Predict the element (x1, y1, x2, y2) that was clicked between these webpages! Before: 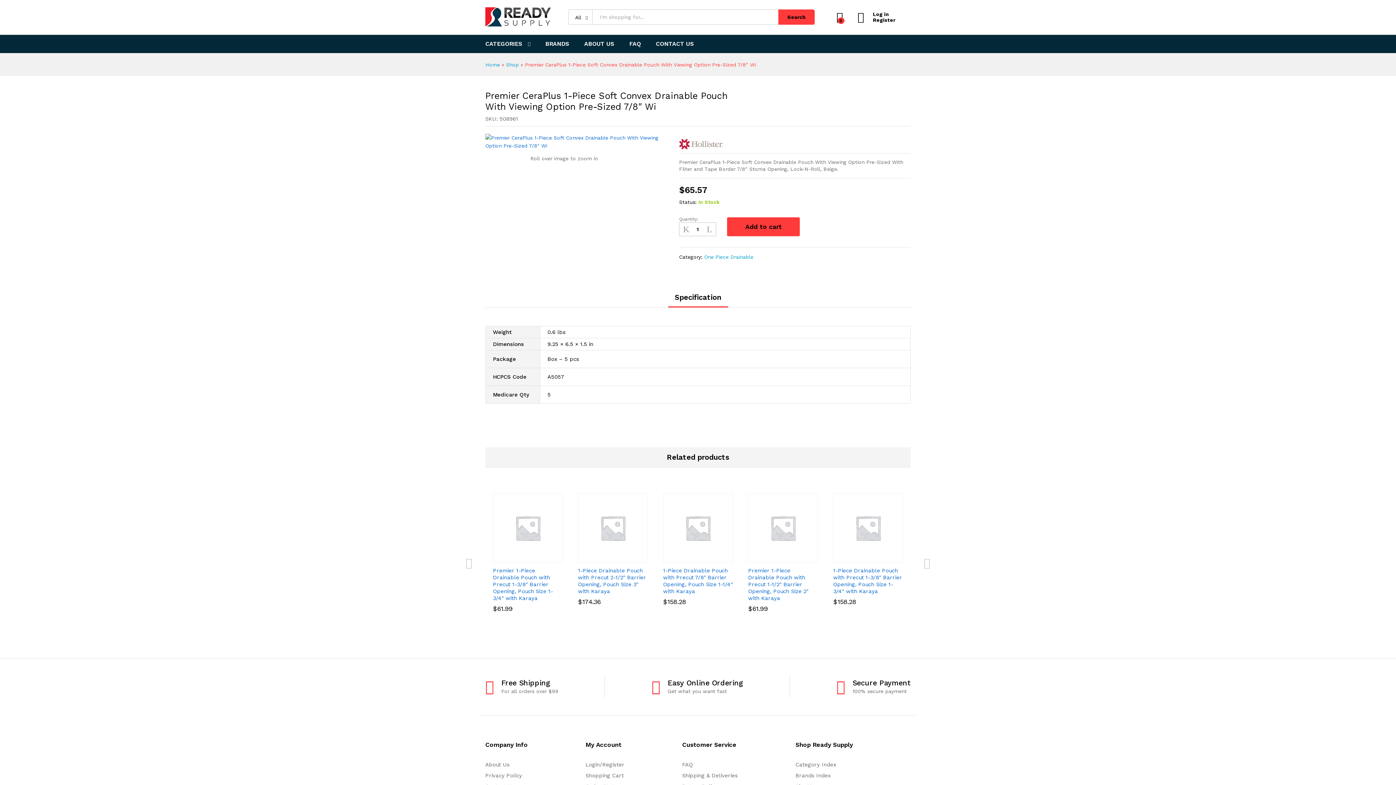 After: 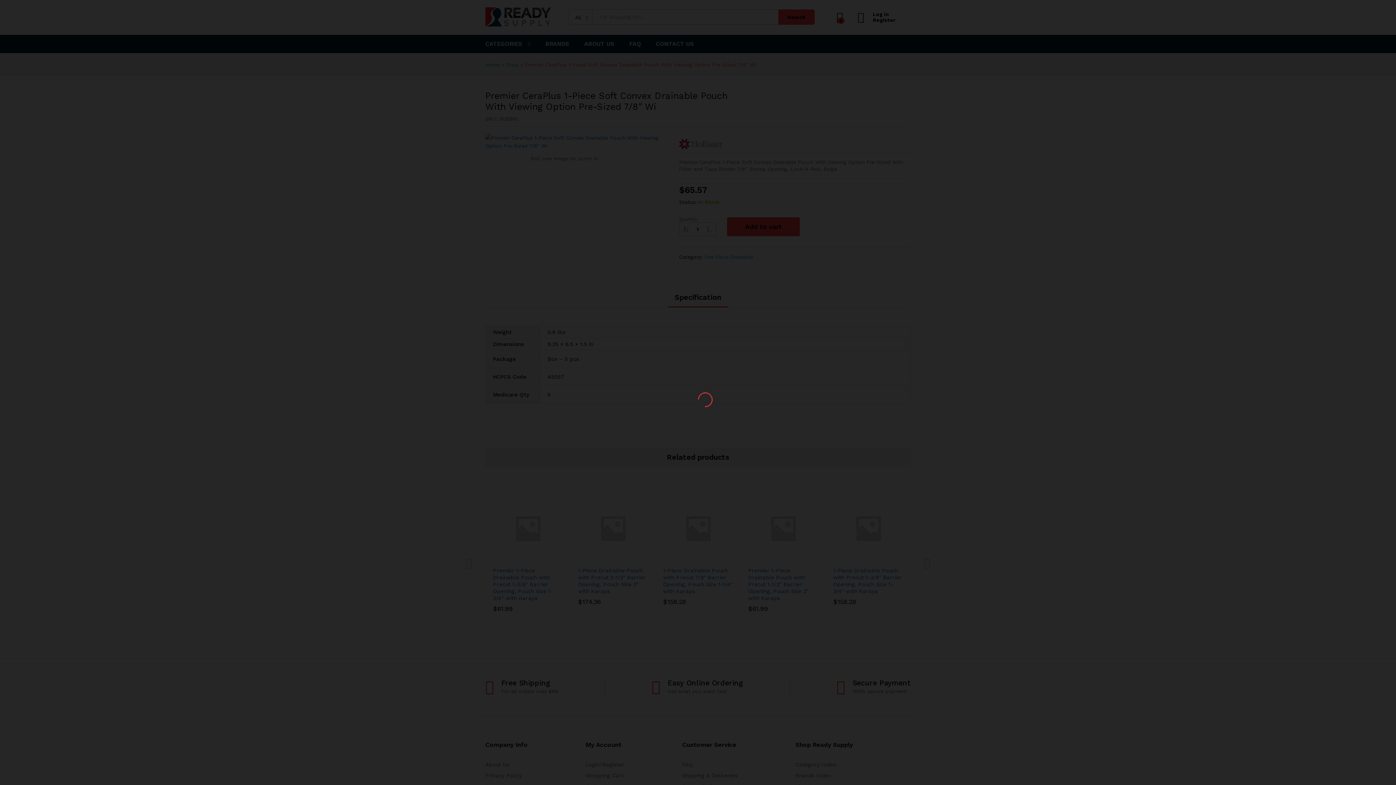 Action: bbox: (530, 552, 542, 565)